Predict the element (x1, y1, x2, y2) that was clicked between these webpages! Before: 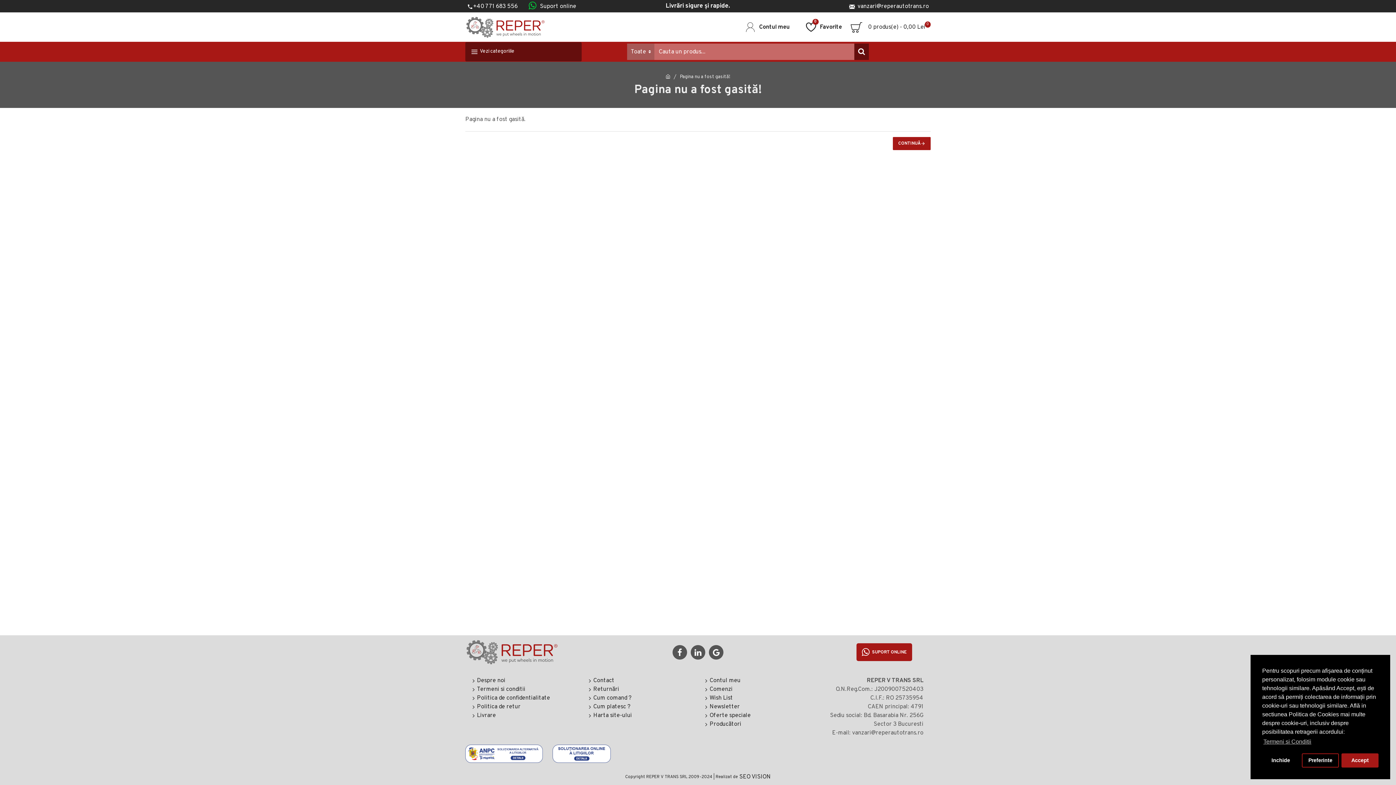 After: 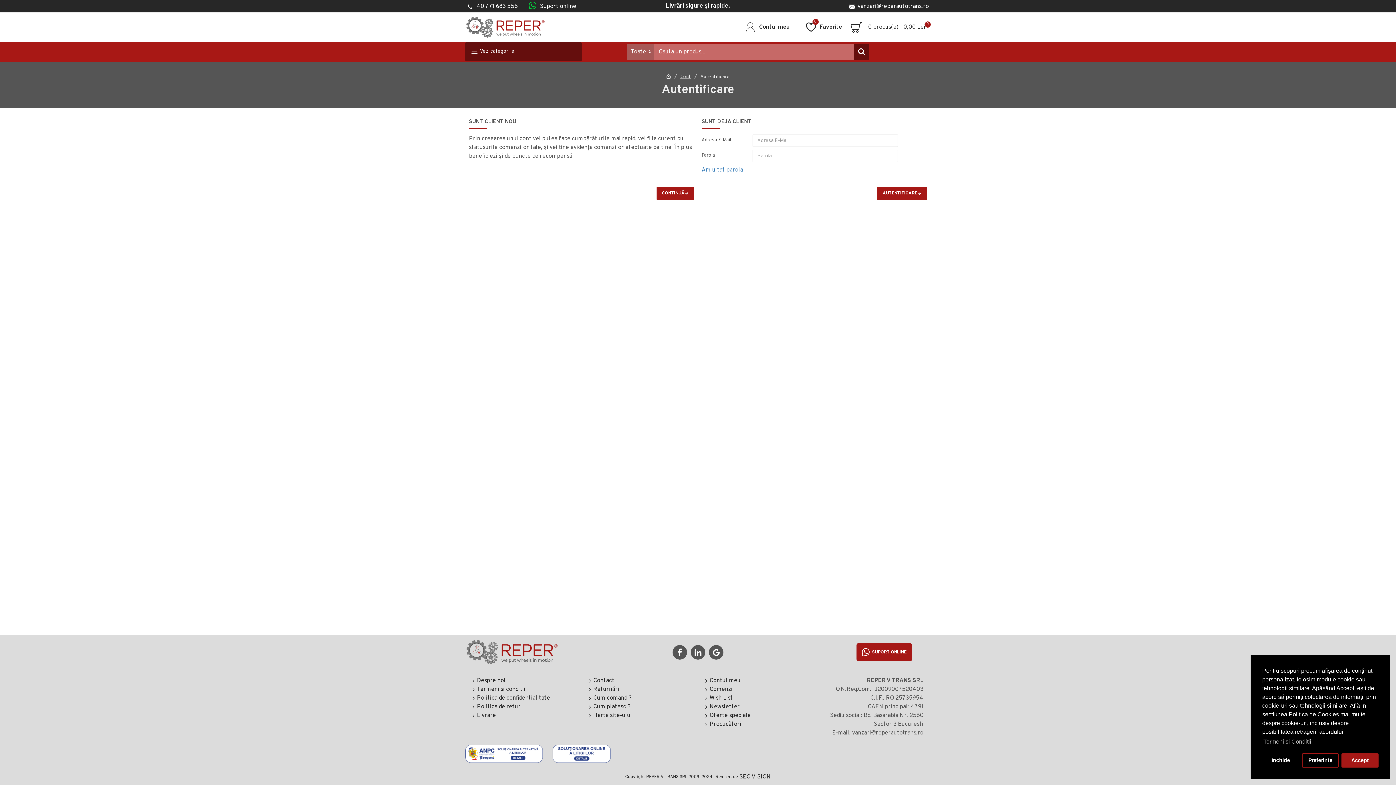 Action: label: Newsletter bbox: (705, 702, 740, 711)